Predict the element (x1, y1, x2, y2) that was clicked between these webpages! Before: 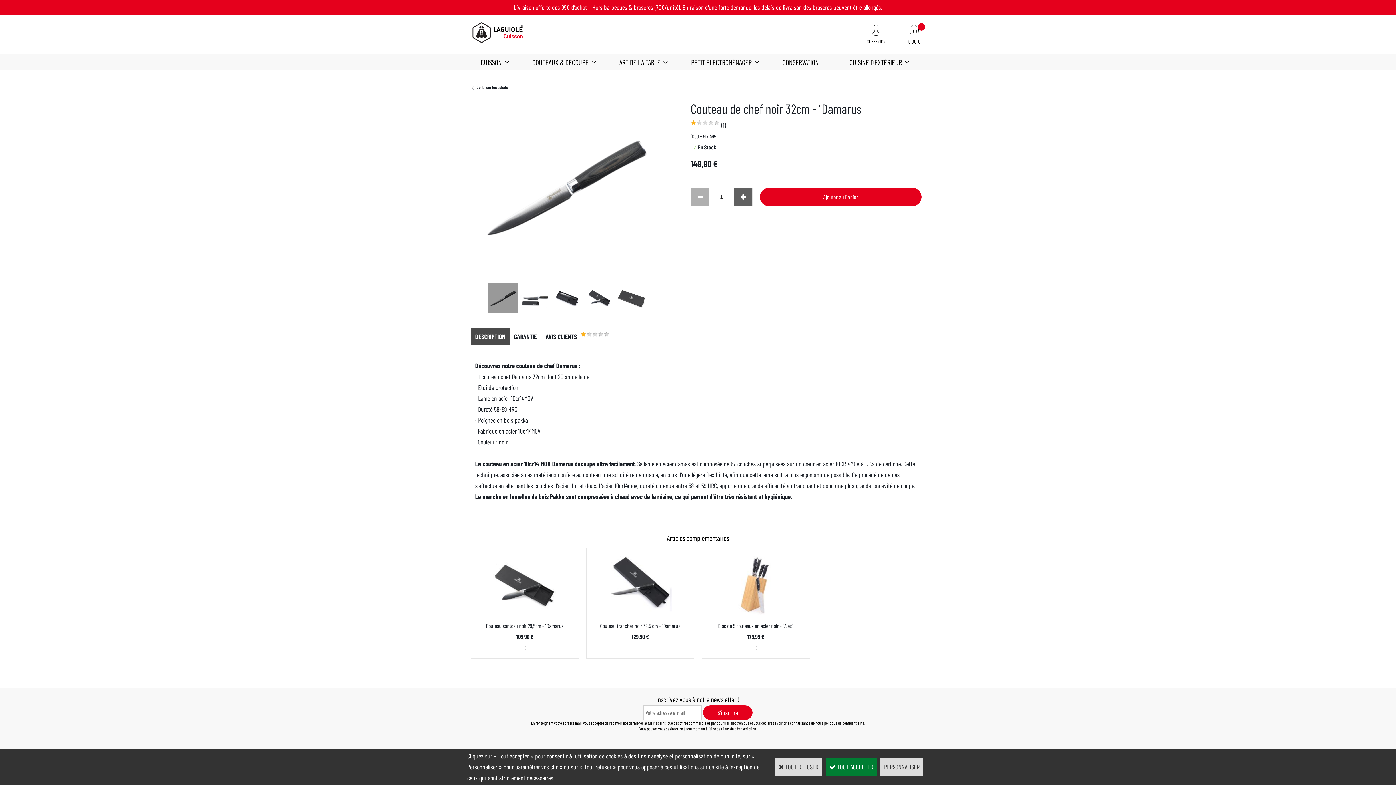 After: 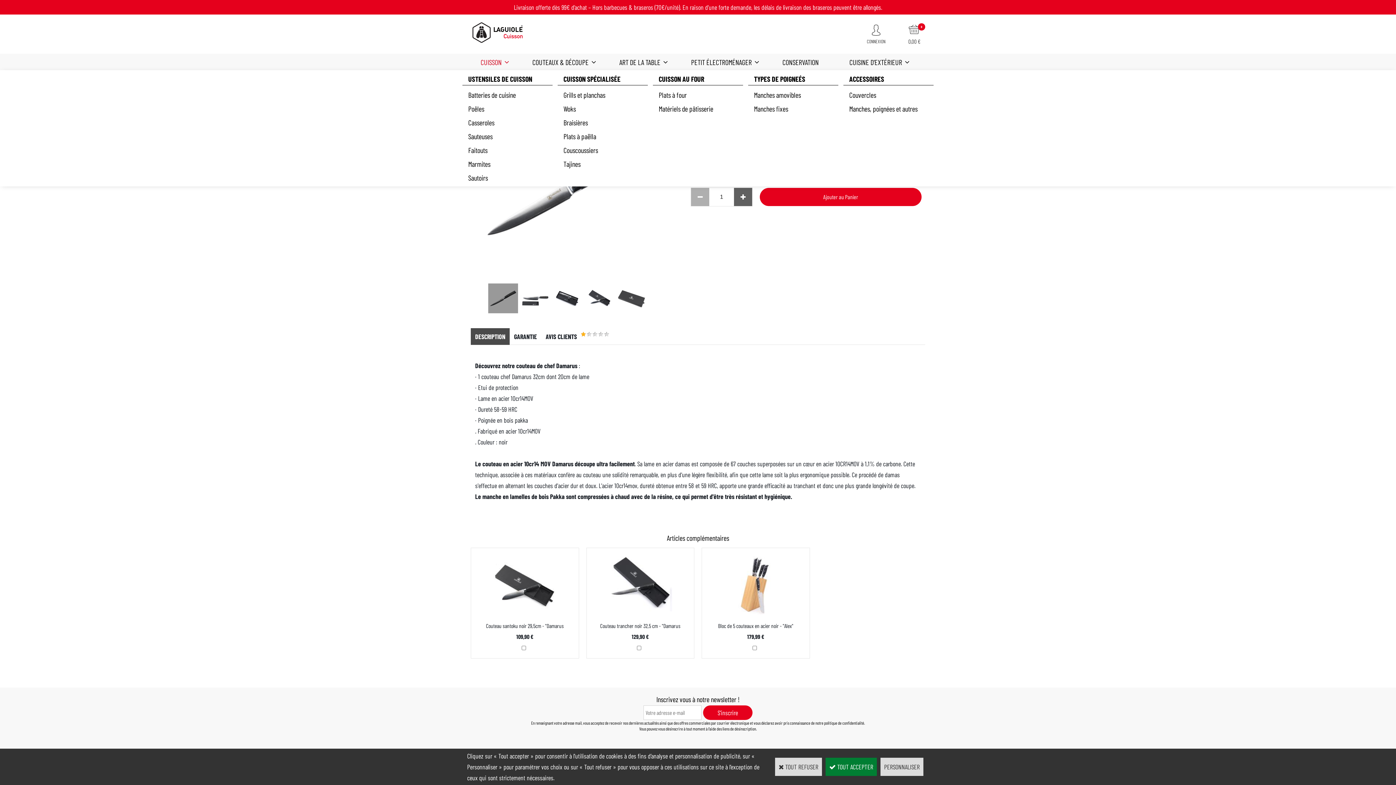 Action: bbox: (472, 53, 510, 70) label: CUISSON